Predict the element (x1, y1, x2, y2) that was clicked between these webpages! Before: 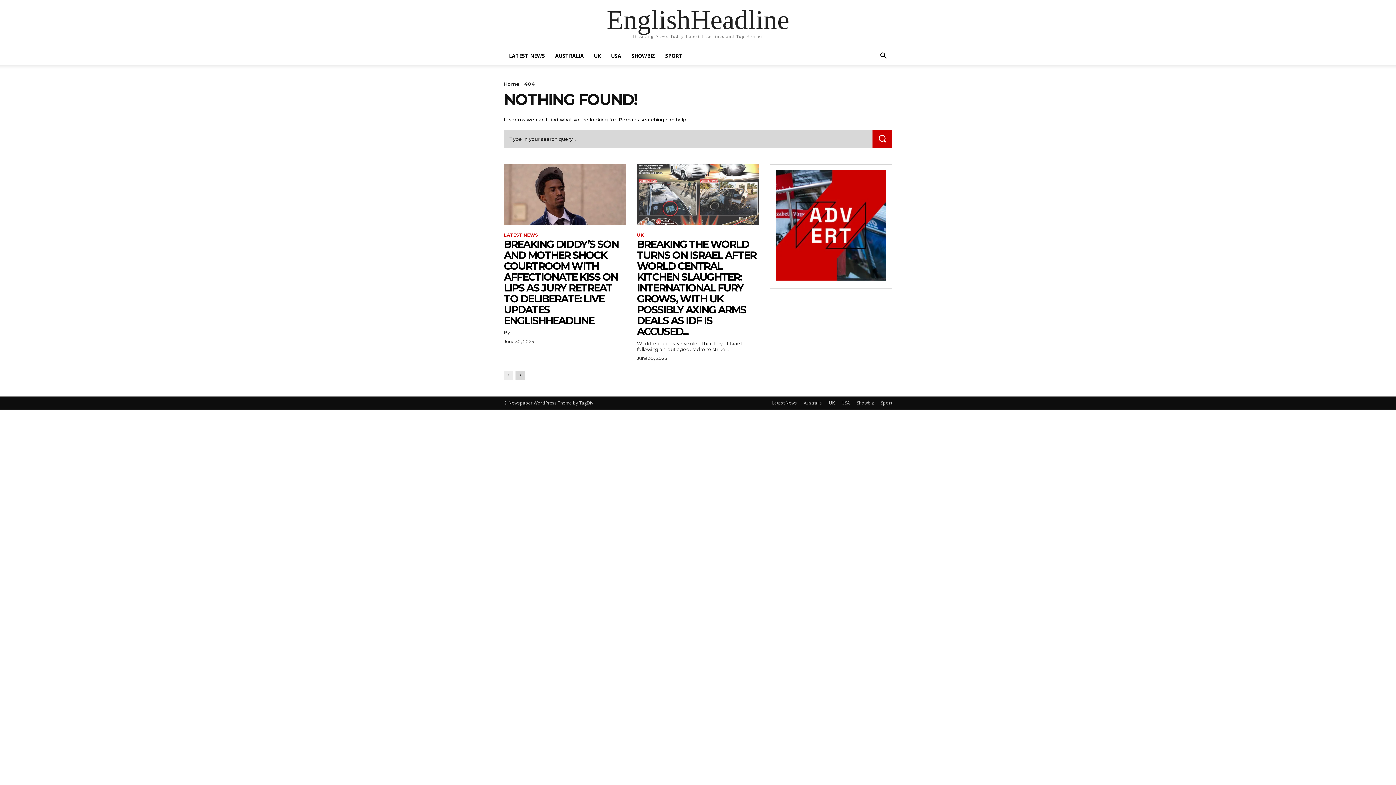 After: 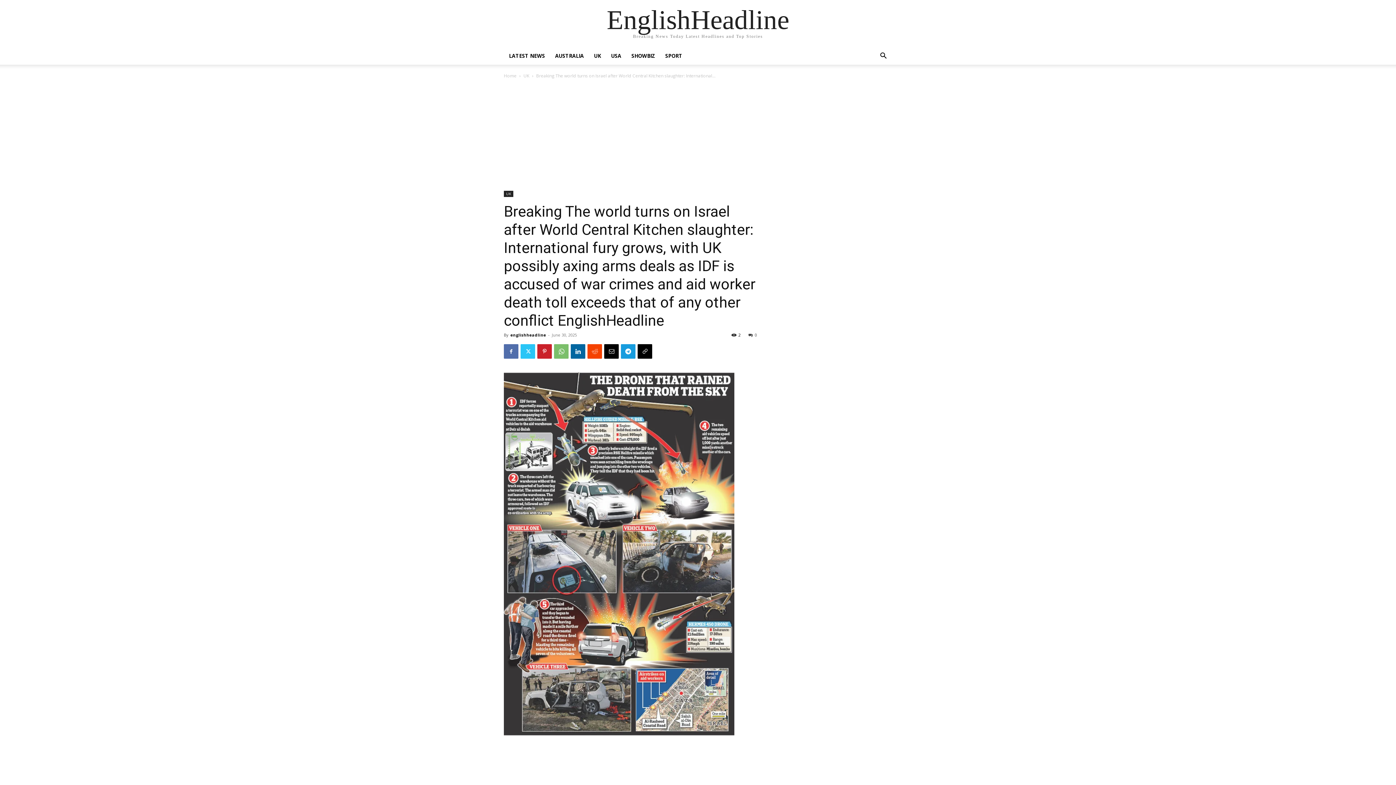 Action: bbox: (637, 164, 759, 225)